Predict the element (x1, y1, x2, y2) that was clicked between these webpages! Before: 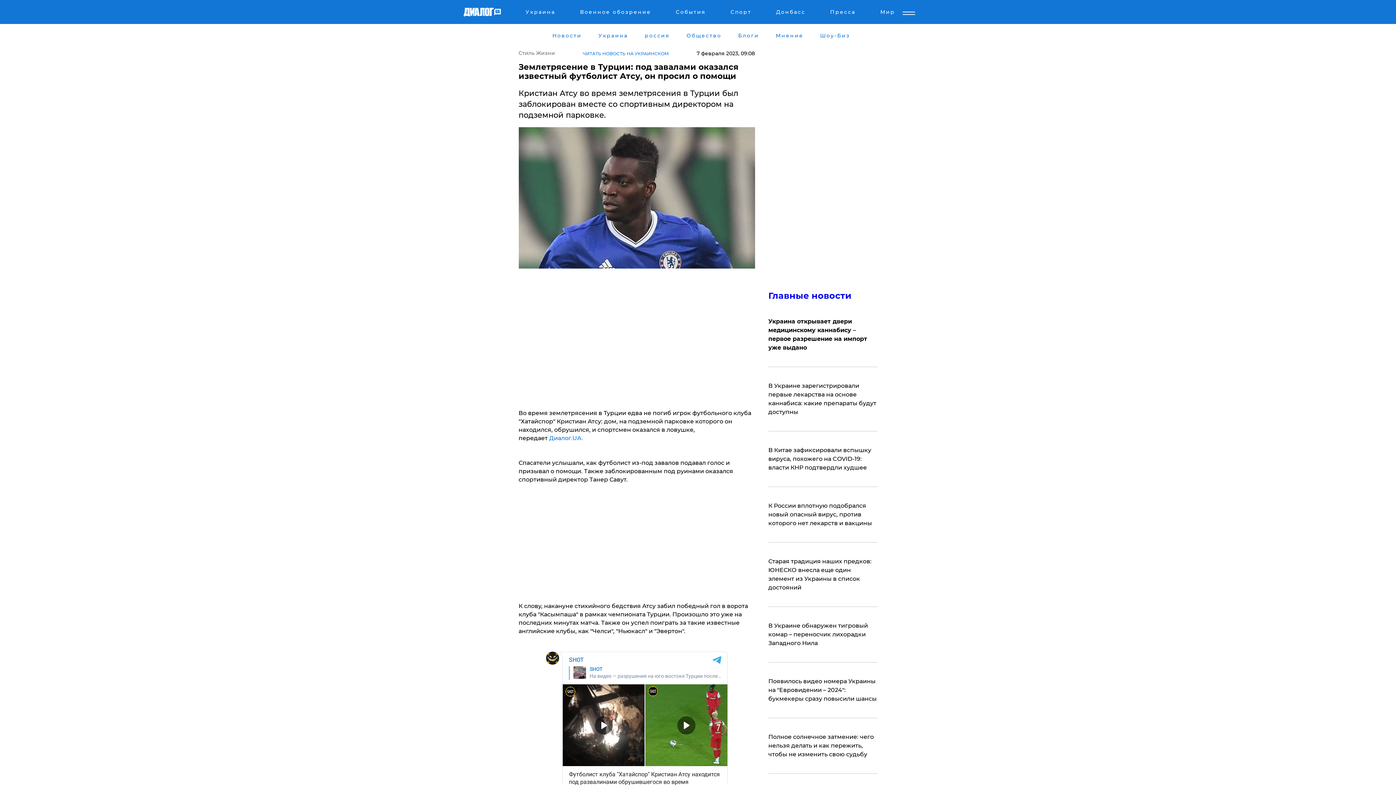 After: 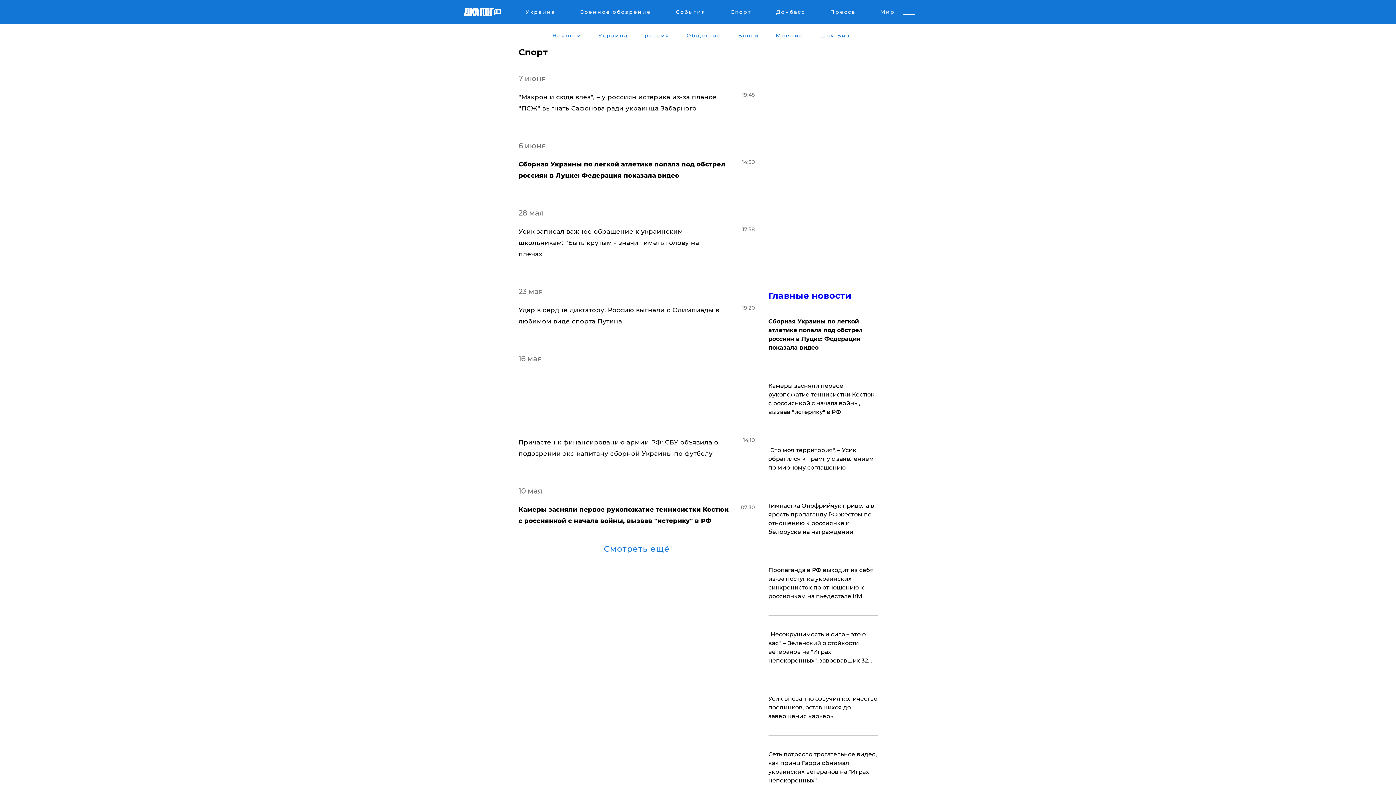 Action: bbox: (729, 8, 752, 17) label: Спорт